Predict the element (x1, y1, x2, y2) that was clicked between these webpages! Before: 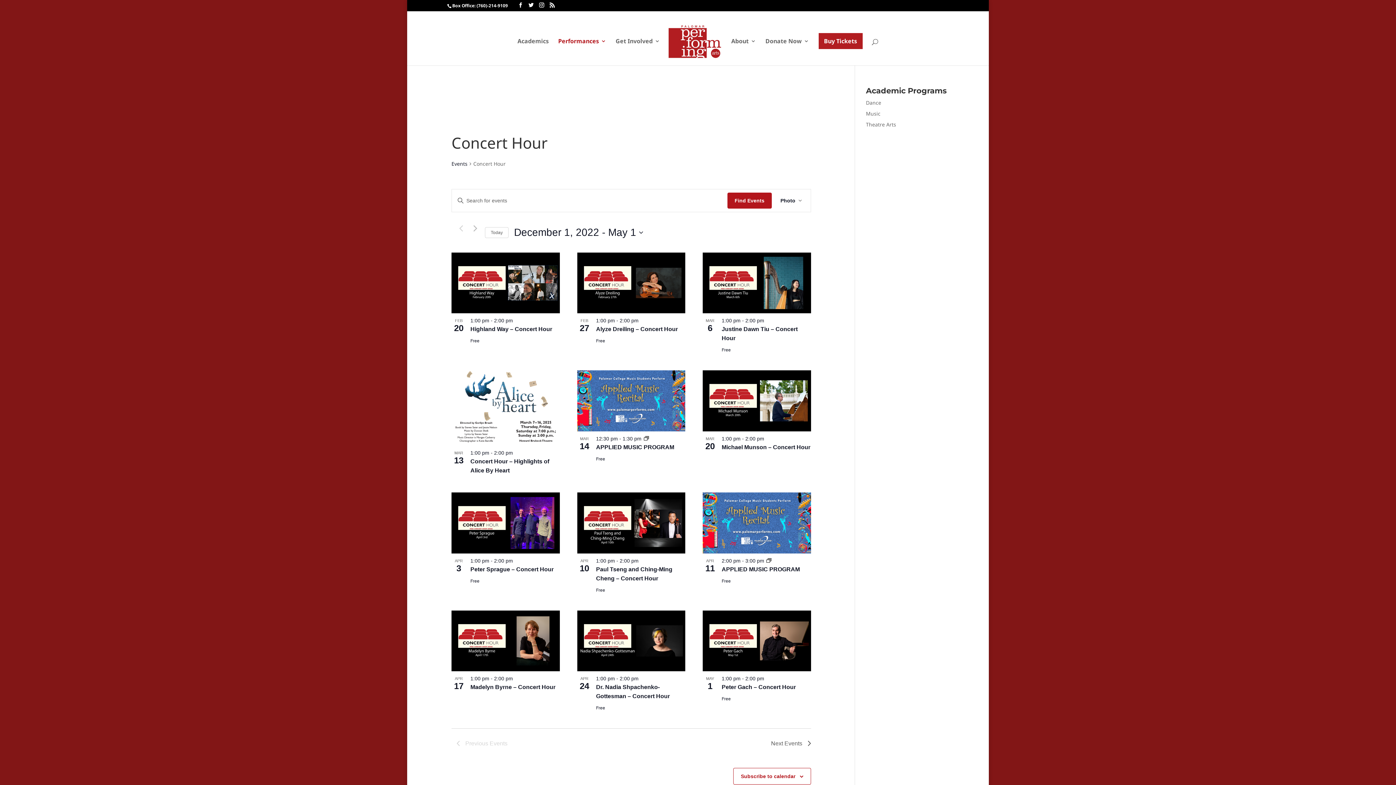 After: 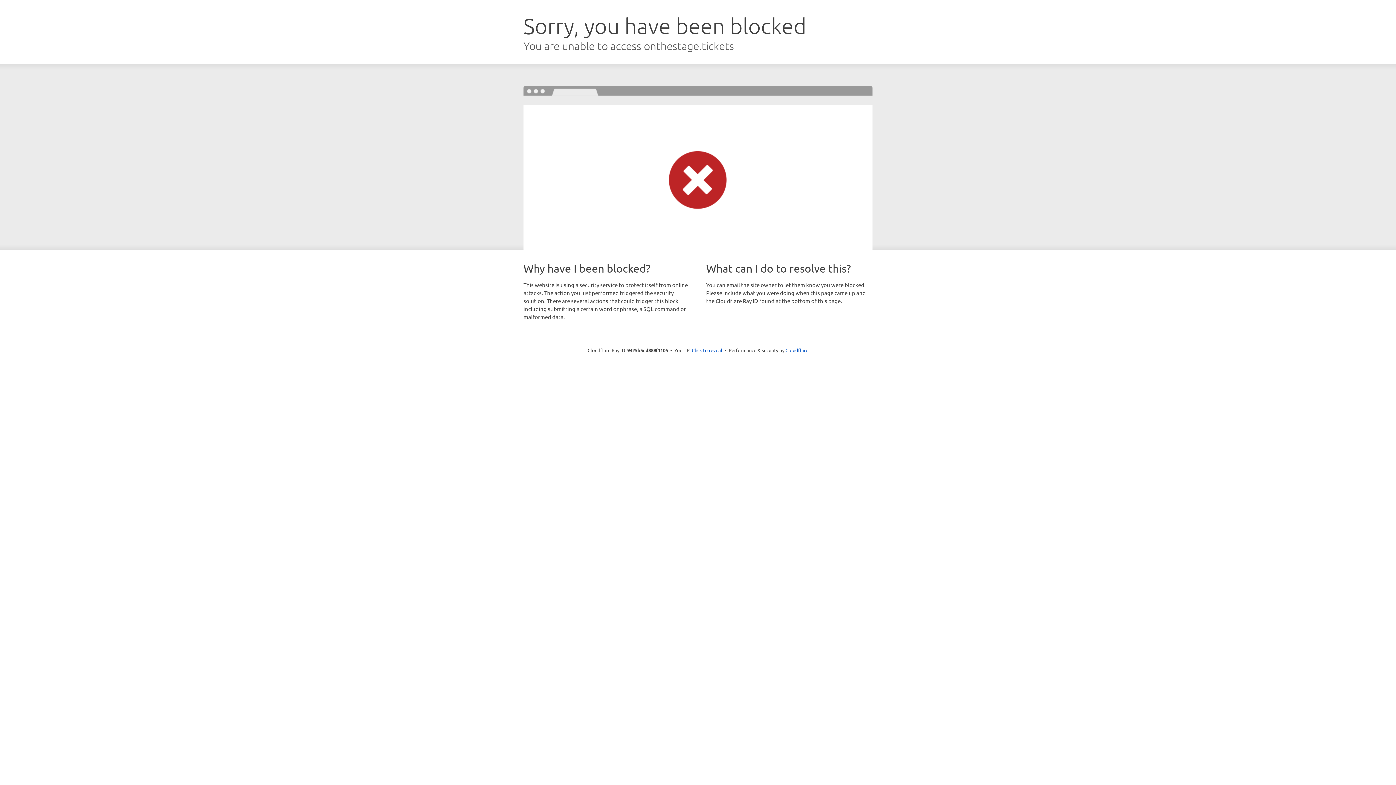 Action: bbox: (818, 33, 862, 49) label: Buy Tickets